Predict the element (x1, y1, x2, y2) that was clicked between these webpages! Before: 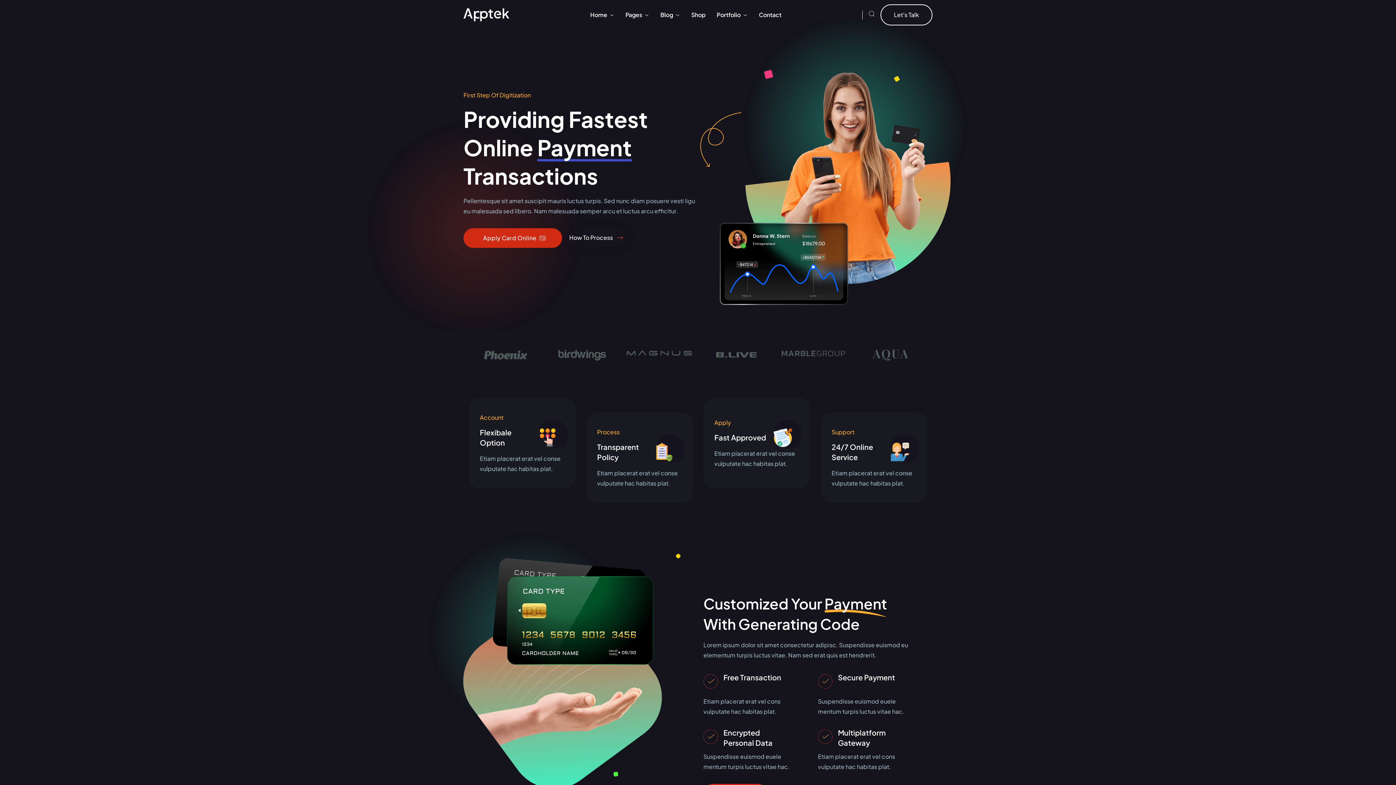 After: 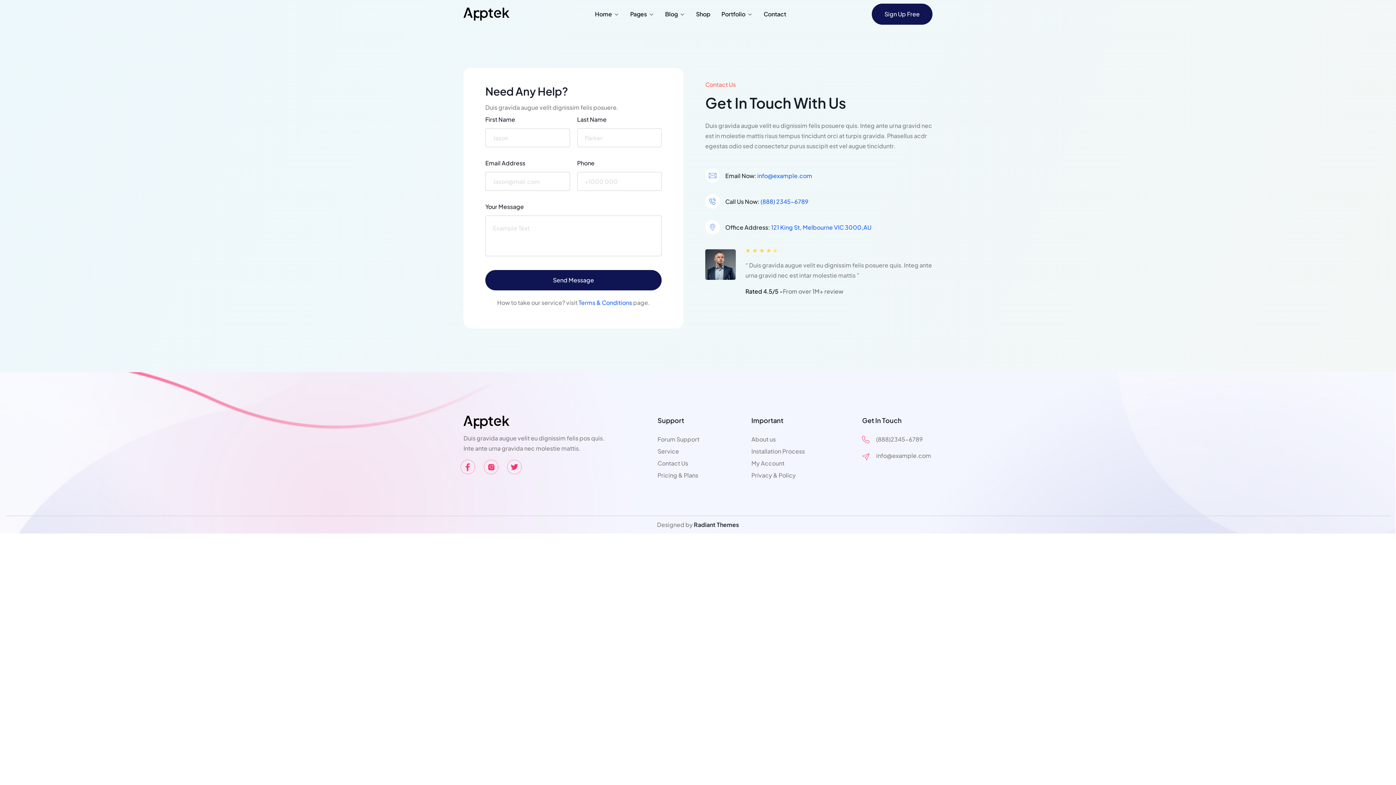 Action: label: Contact bbox: (753, 0, 787, 29)